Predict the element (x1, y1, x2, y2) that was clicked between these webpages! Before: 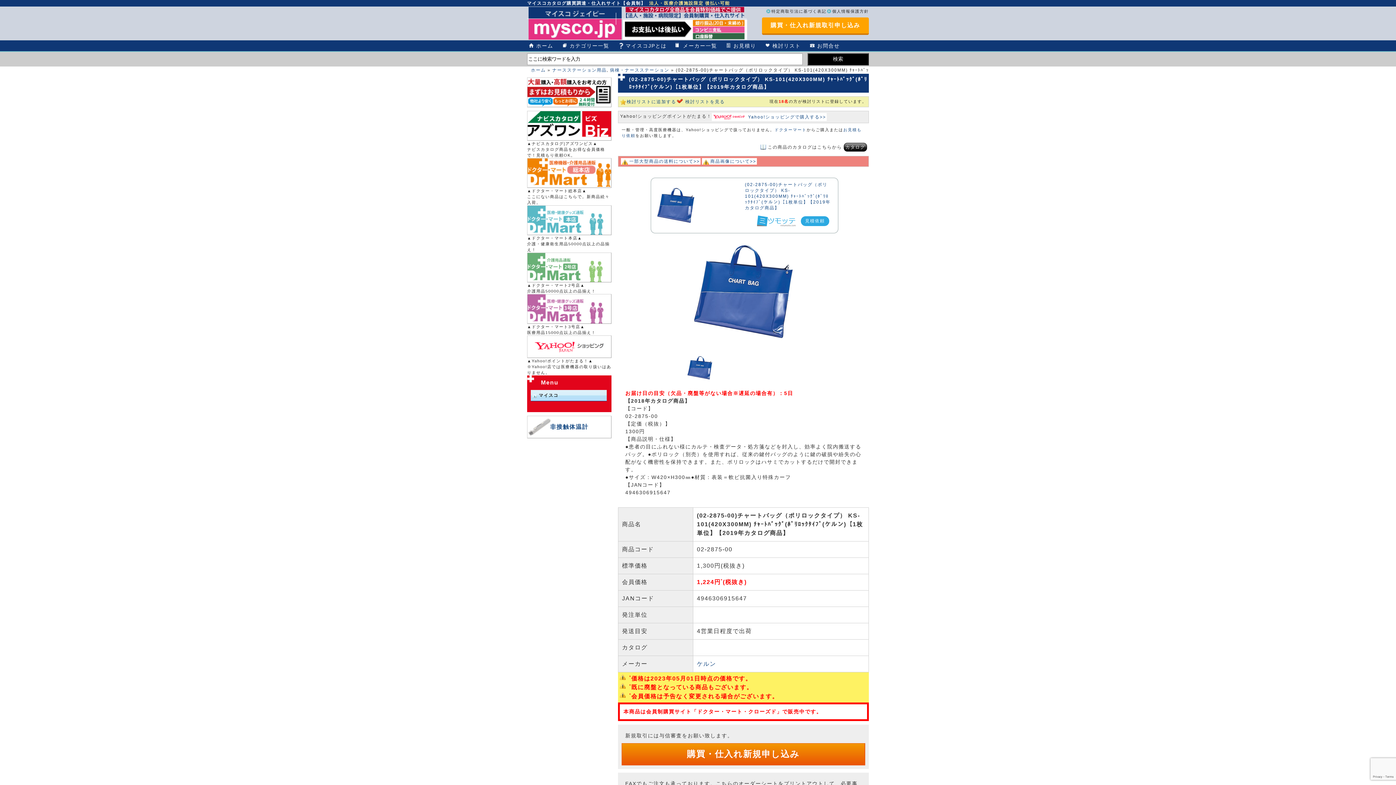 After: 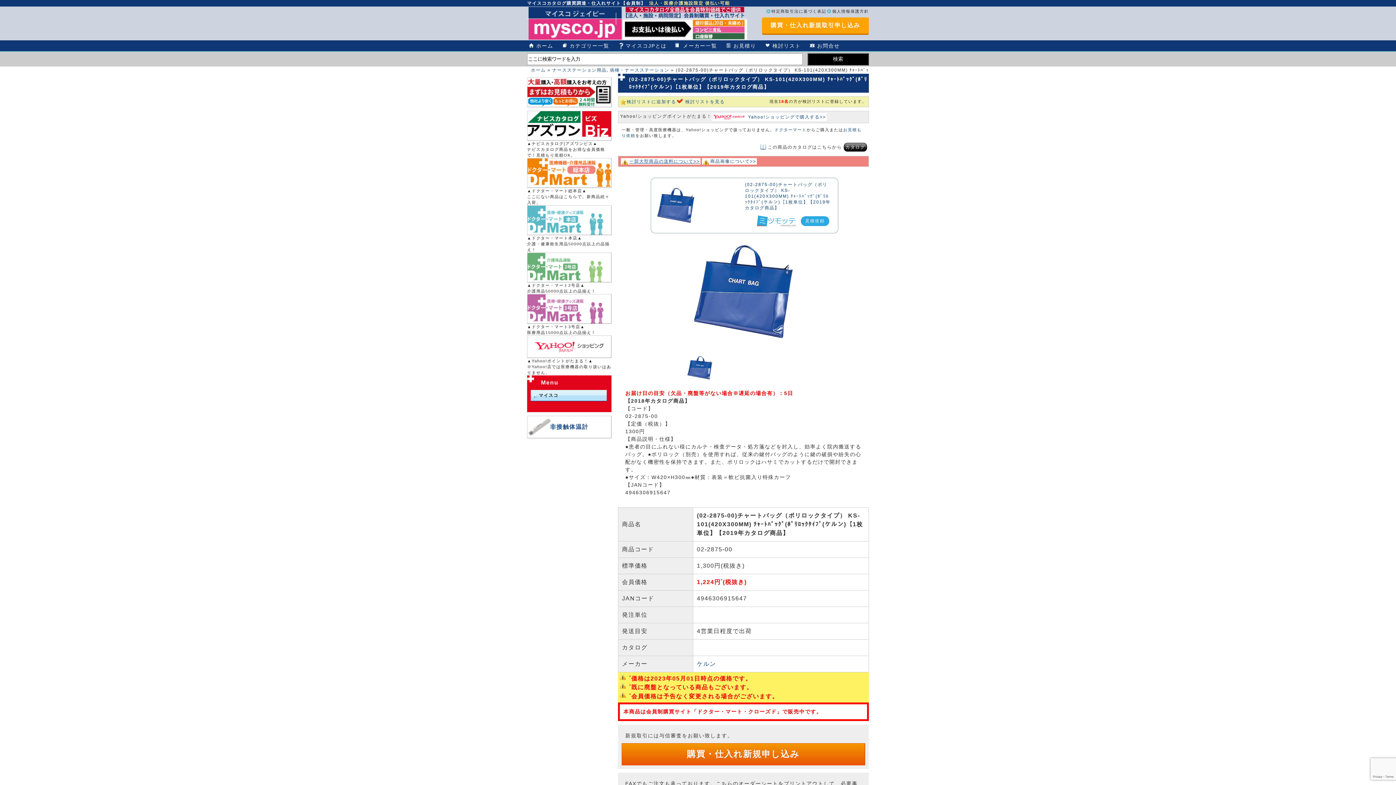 Action: bbox: (629, 158, 700, 164) label: 一部大型商品の送料について>>